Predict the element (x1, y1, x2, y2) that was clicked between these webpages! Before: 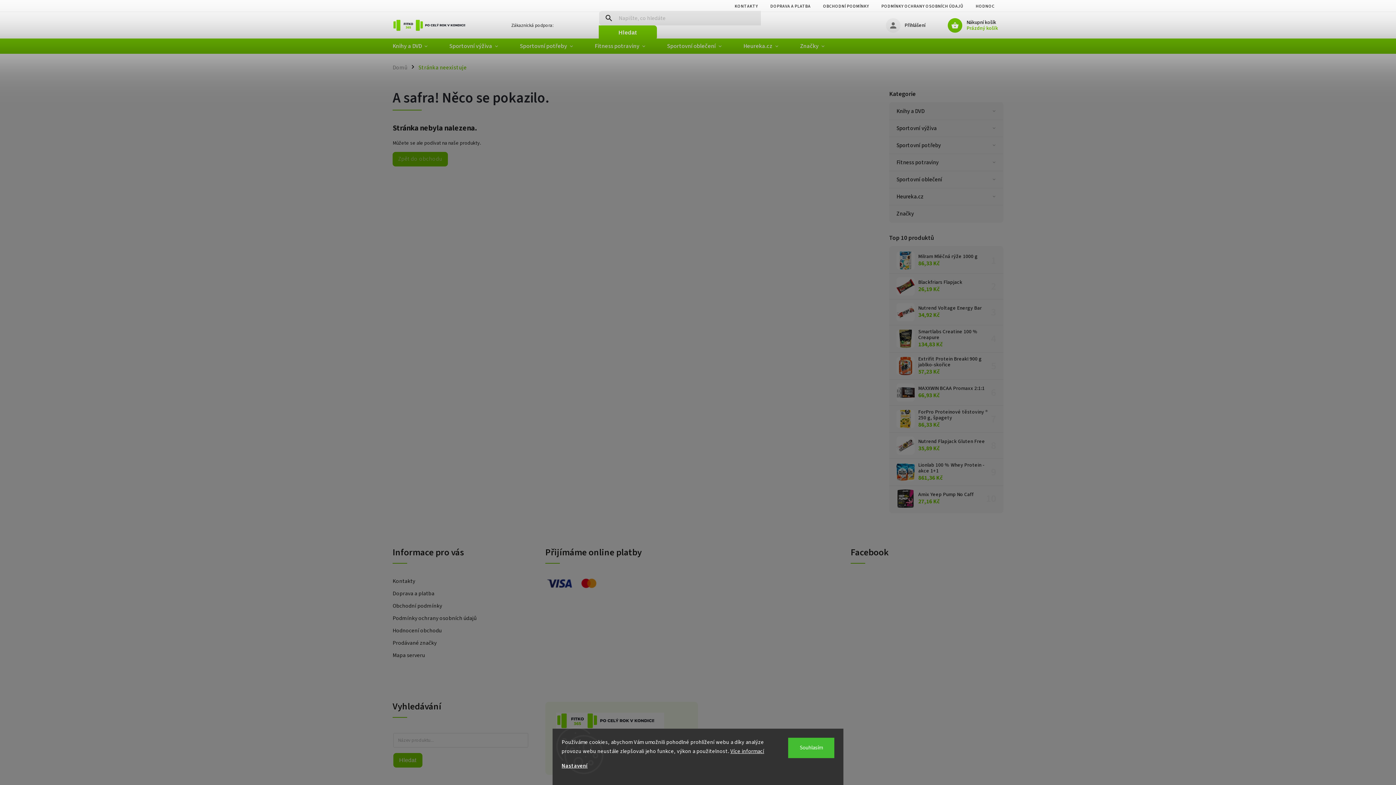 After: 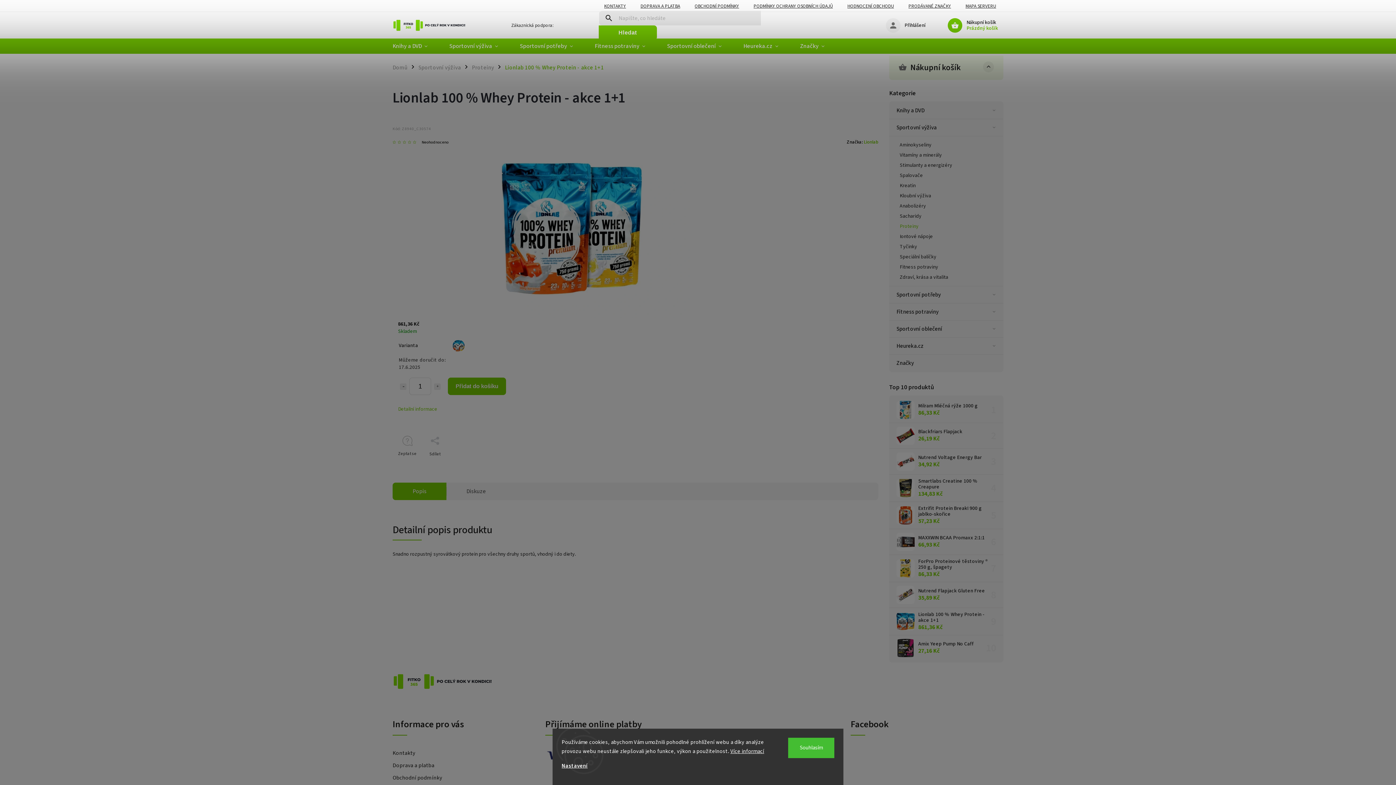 Action: bbox: (914, 462, 996, 482) label: Lionlab 100 % Whey Protein - akce 1+1
861,36 Kč